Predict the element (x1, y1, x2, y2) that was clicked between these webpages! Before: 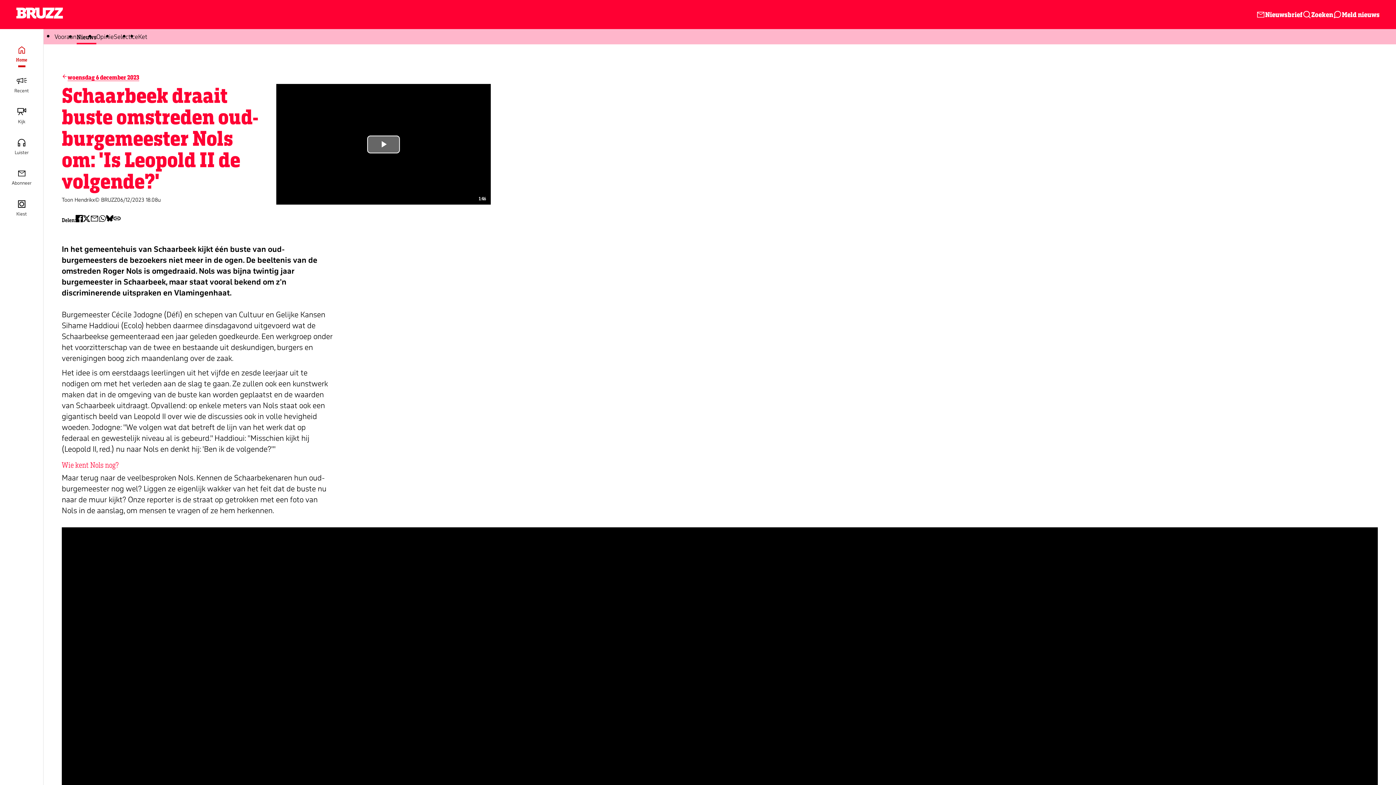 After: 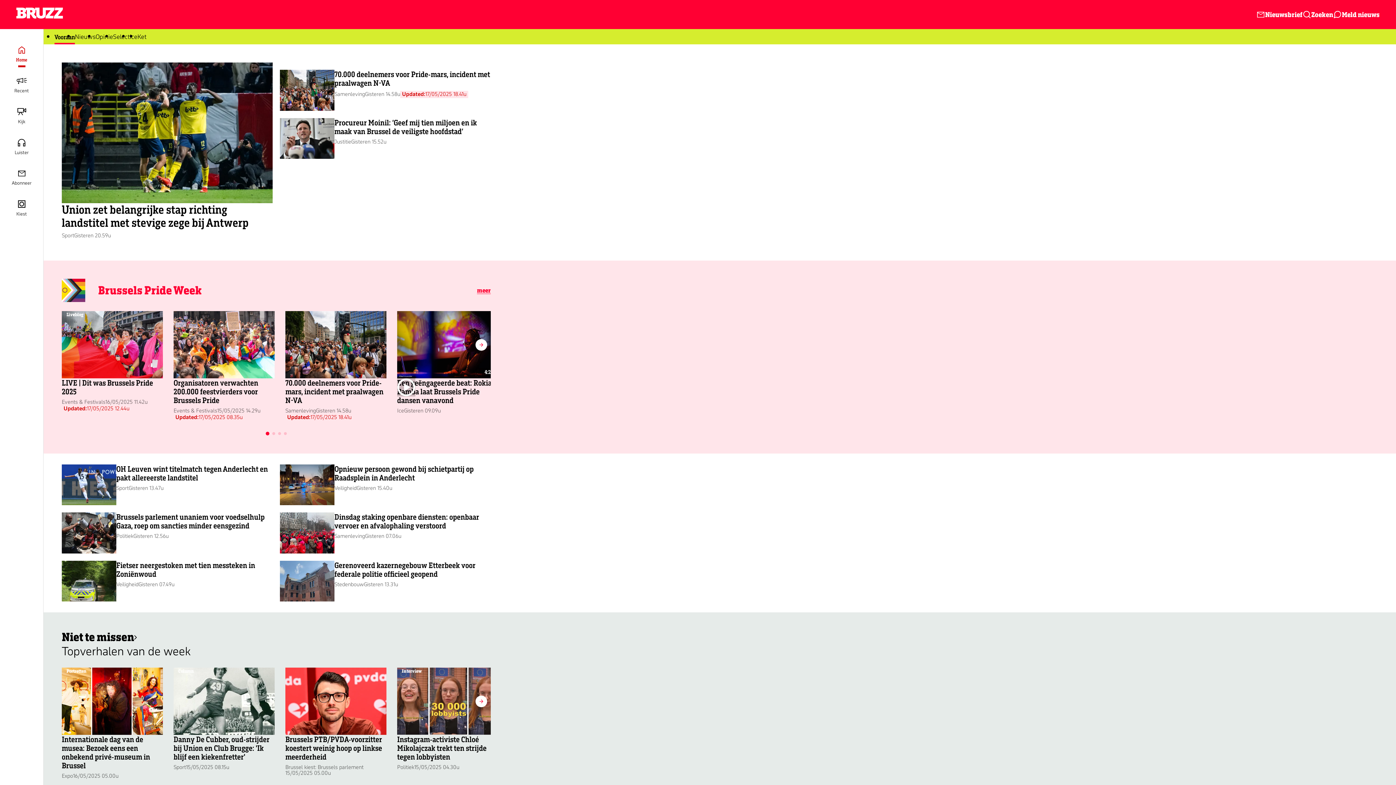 Action: bbox: (54, 29, 76, 44) label: Vooraan